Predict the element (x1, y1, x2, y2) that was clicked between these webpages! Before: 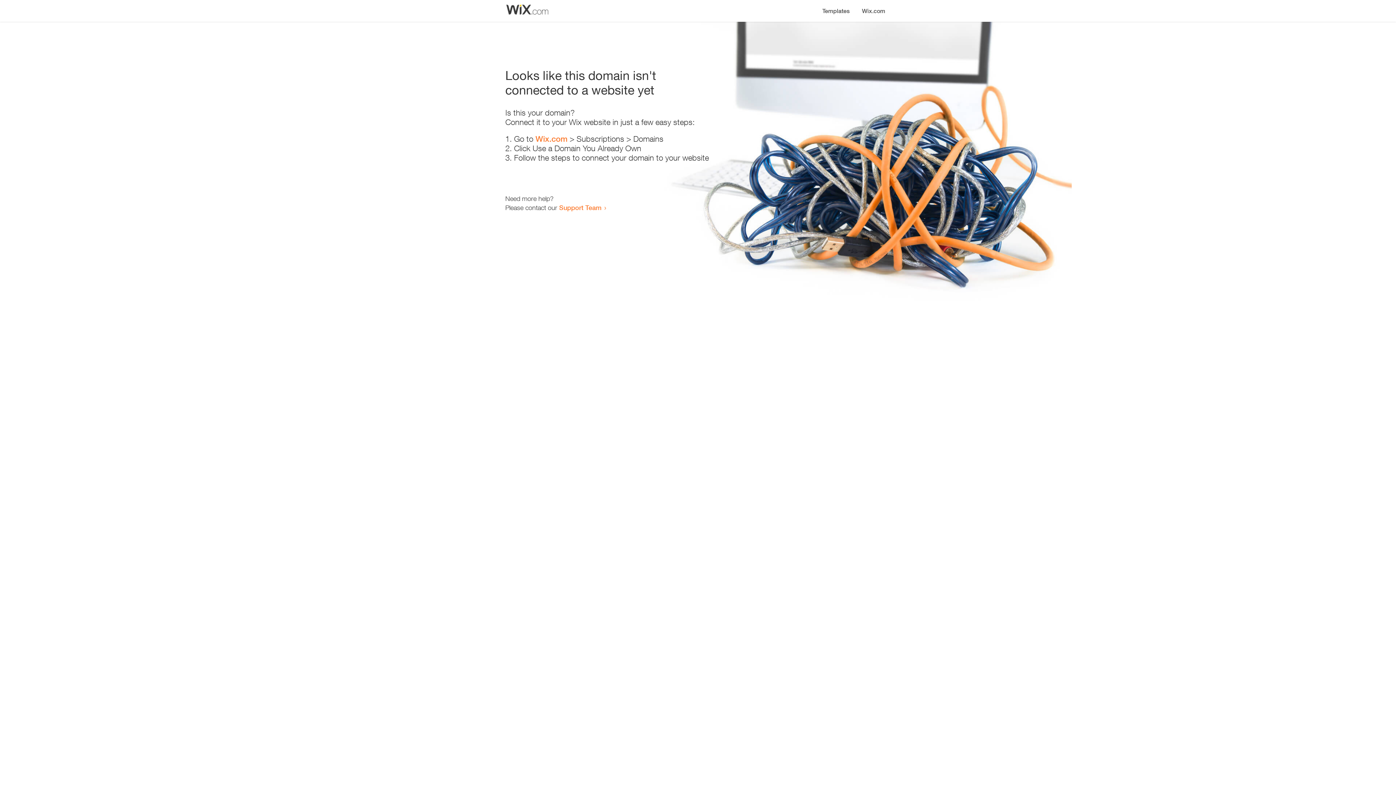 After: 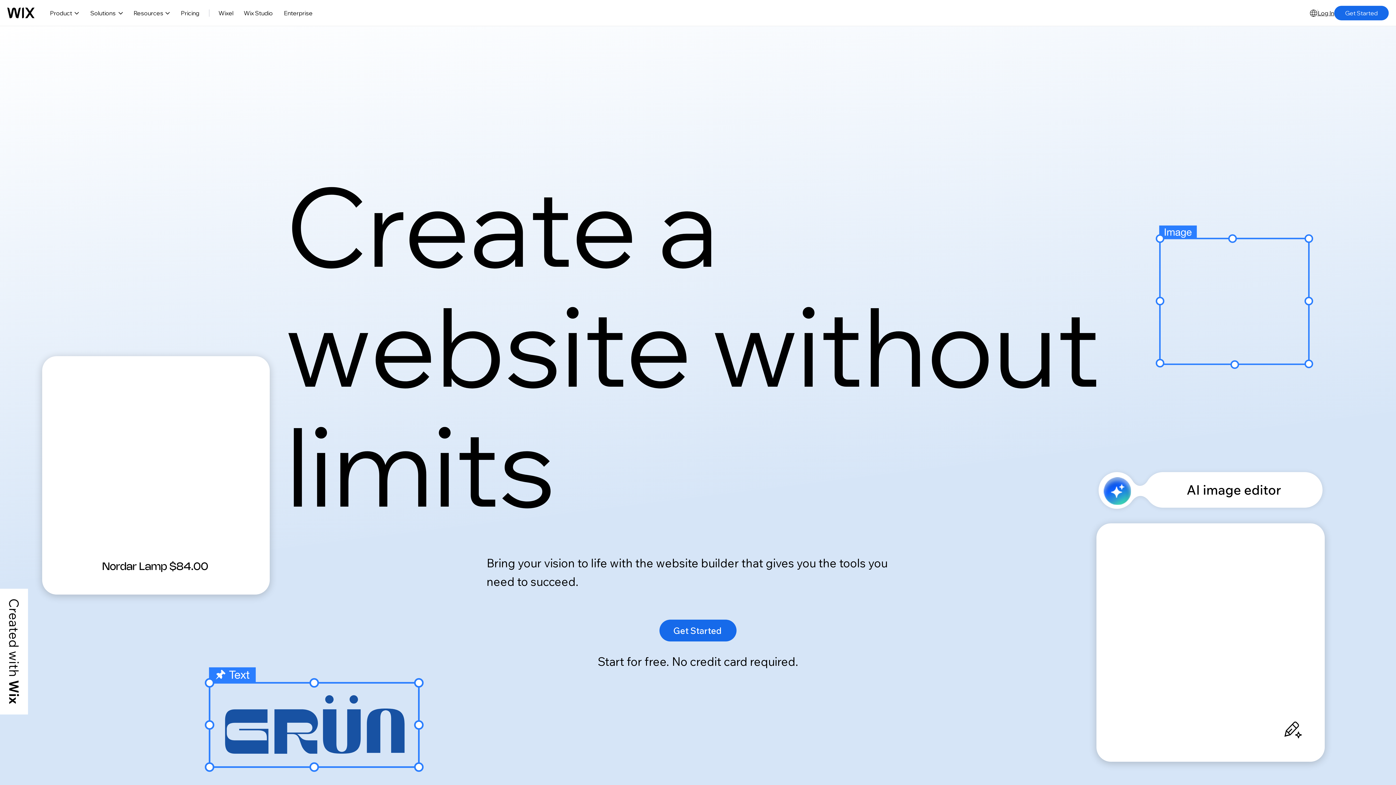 Action: label: Wix.com bbox: (535, 134, 567, 143)